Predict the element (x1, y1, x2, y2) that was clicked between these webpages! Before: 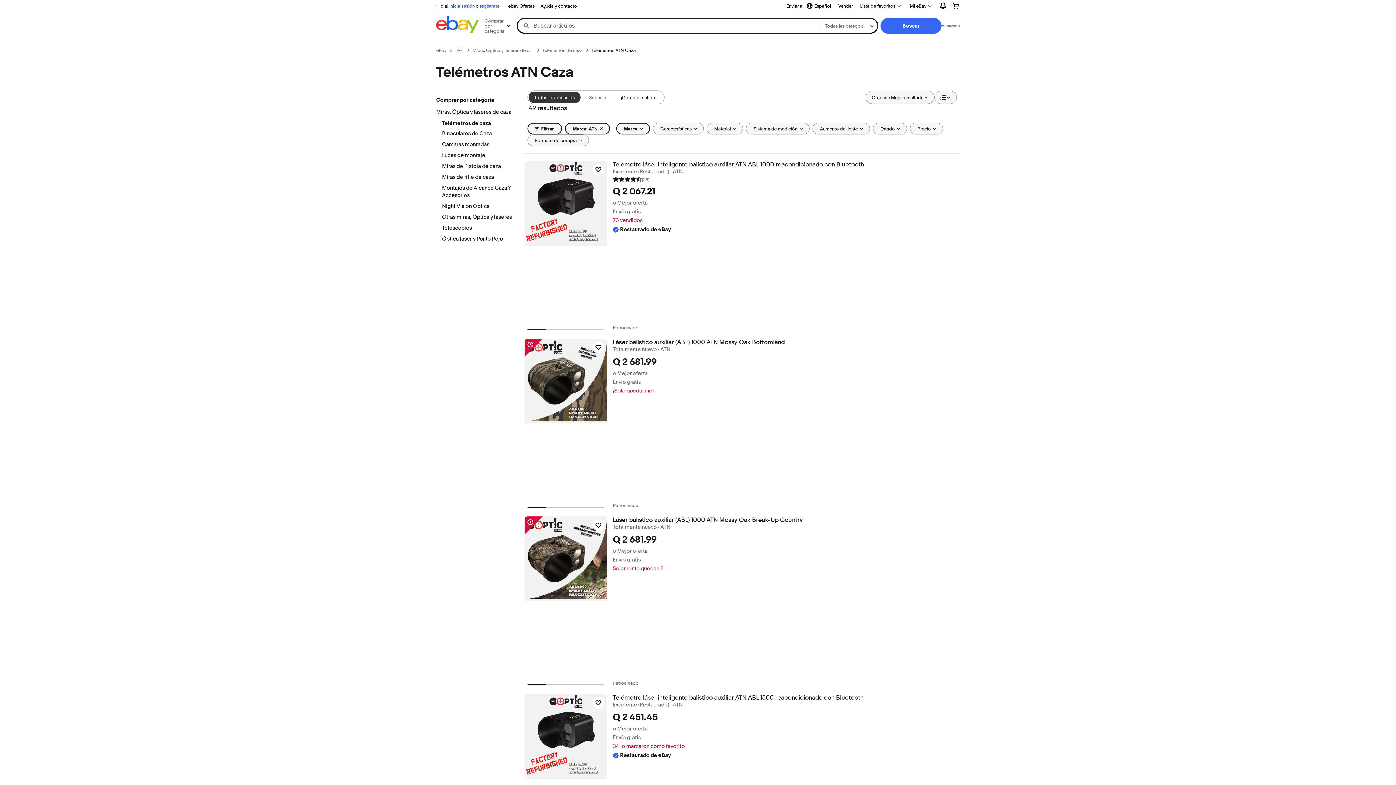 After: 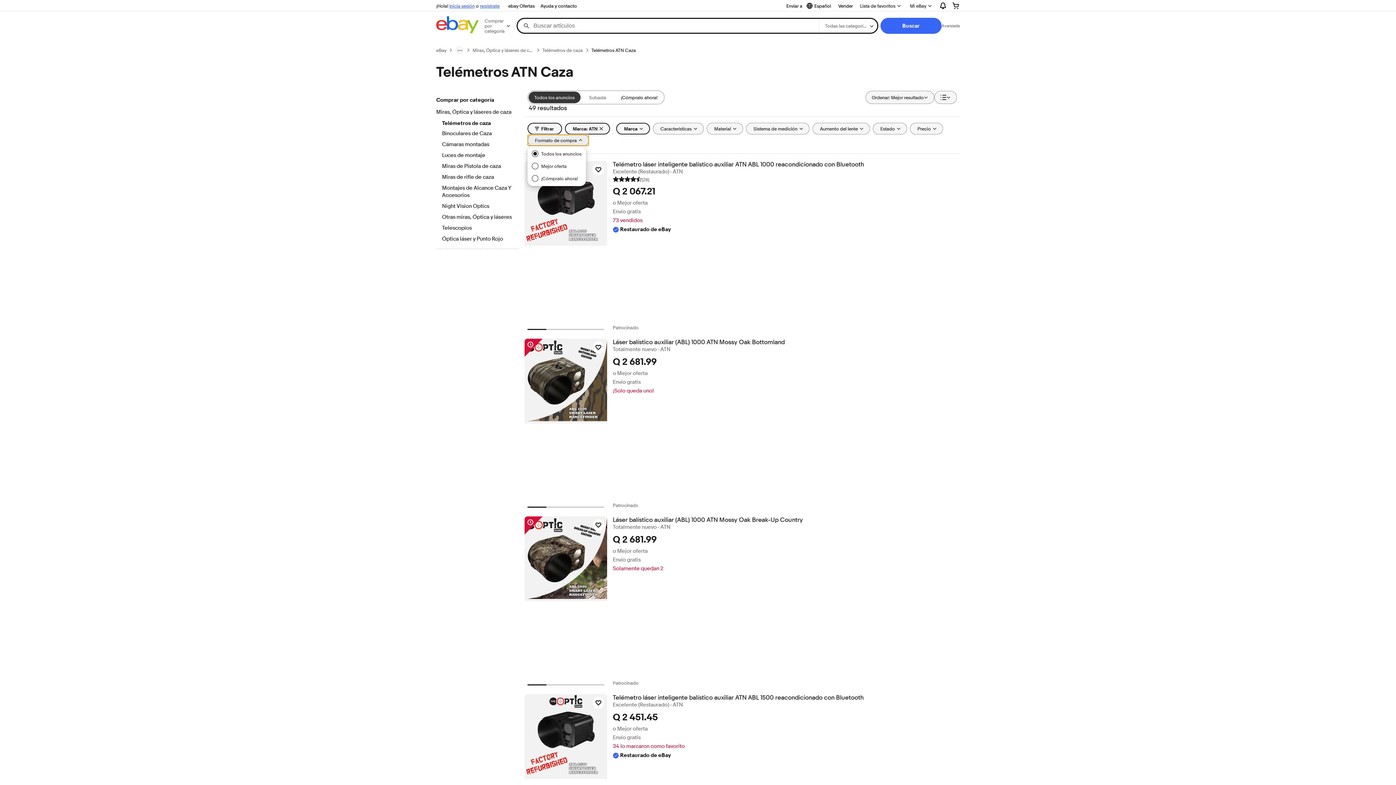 Action: label: Formato de compra bbox: (527, 134, 588, 146)